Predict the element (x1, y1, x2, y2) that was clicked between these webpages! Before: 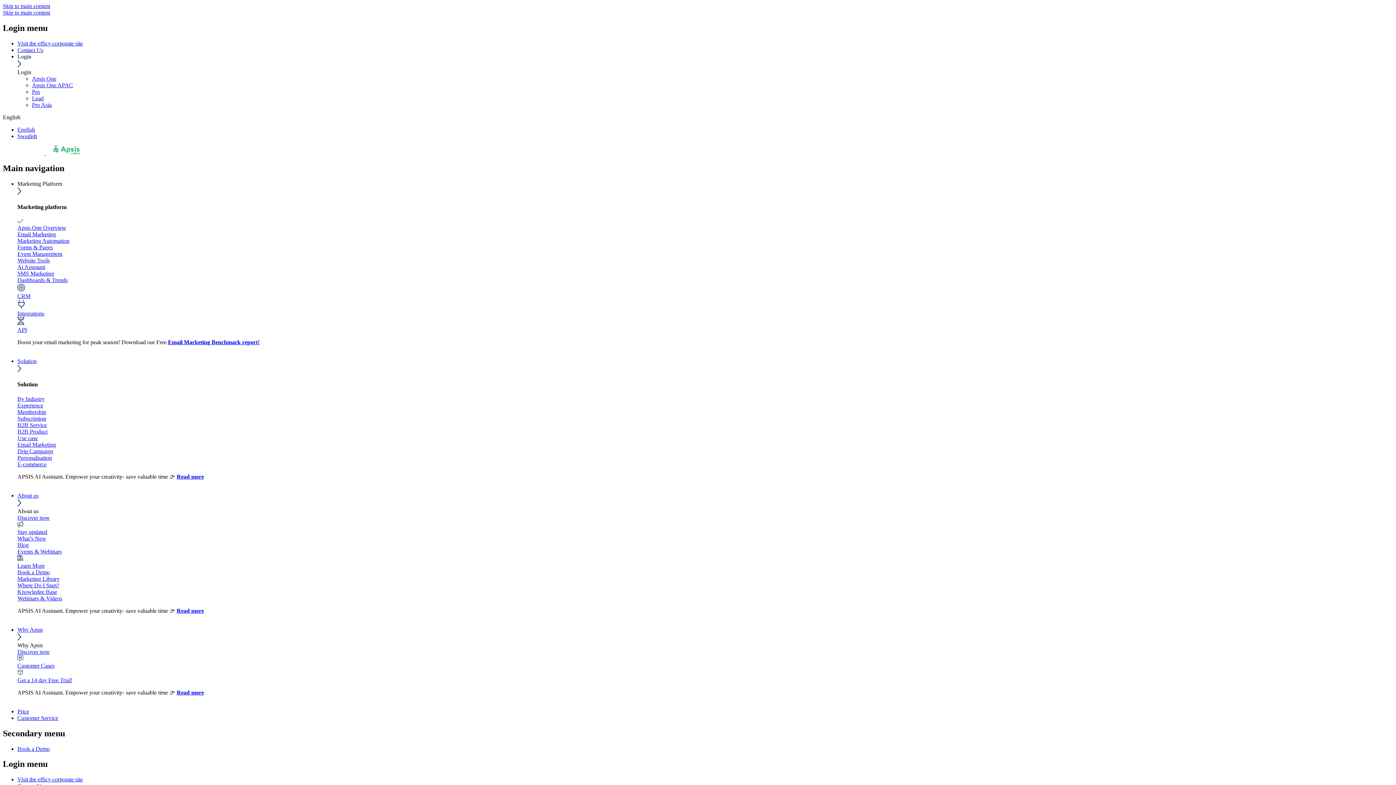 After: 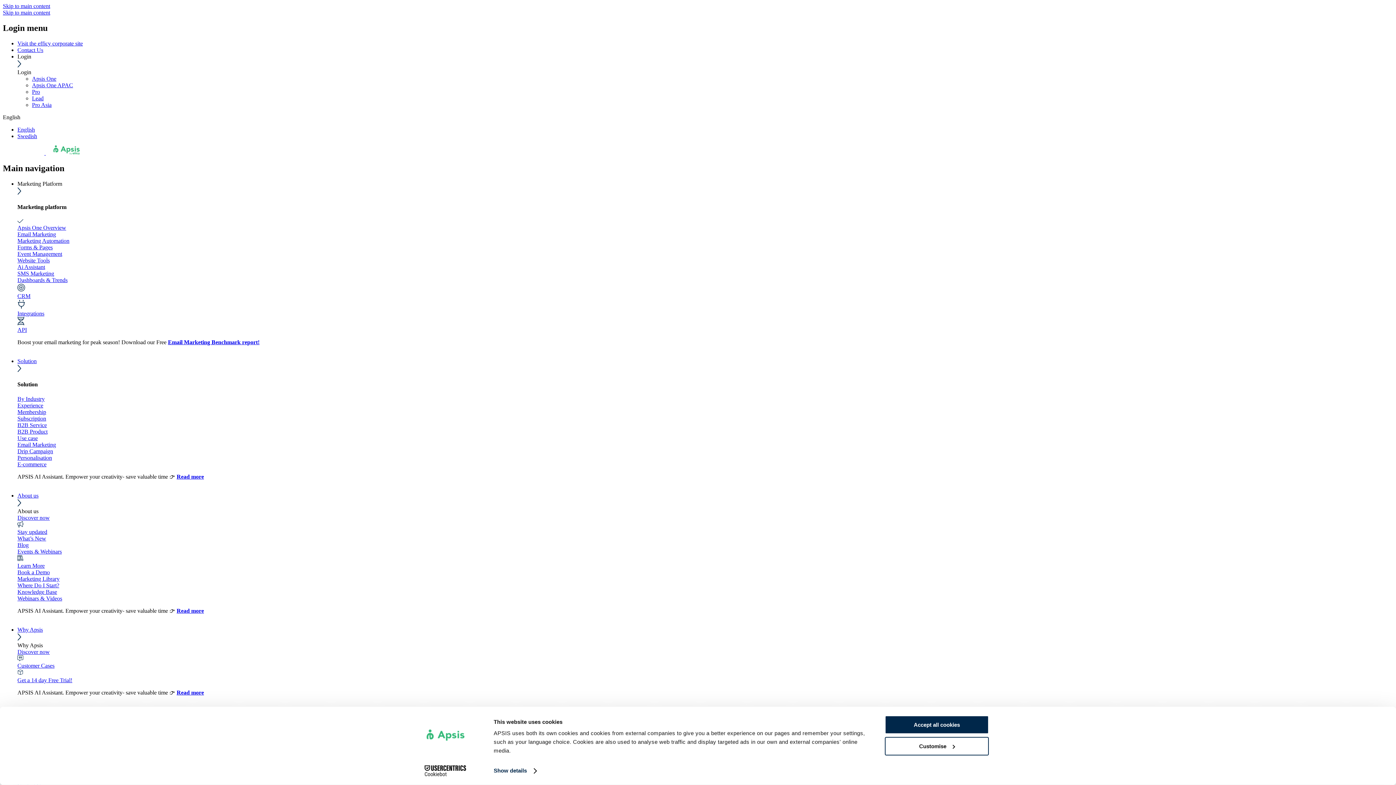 Action: label: Contact Us bbox: (17, 46, 43, 53)